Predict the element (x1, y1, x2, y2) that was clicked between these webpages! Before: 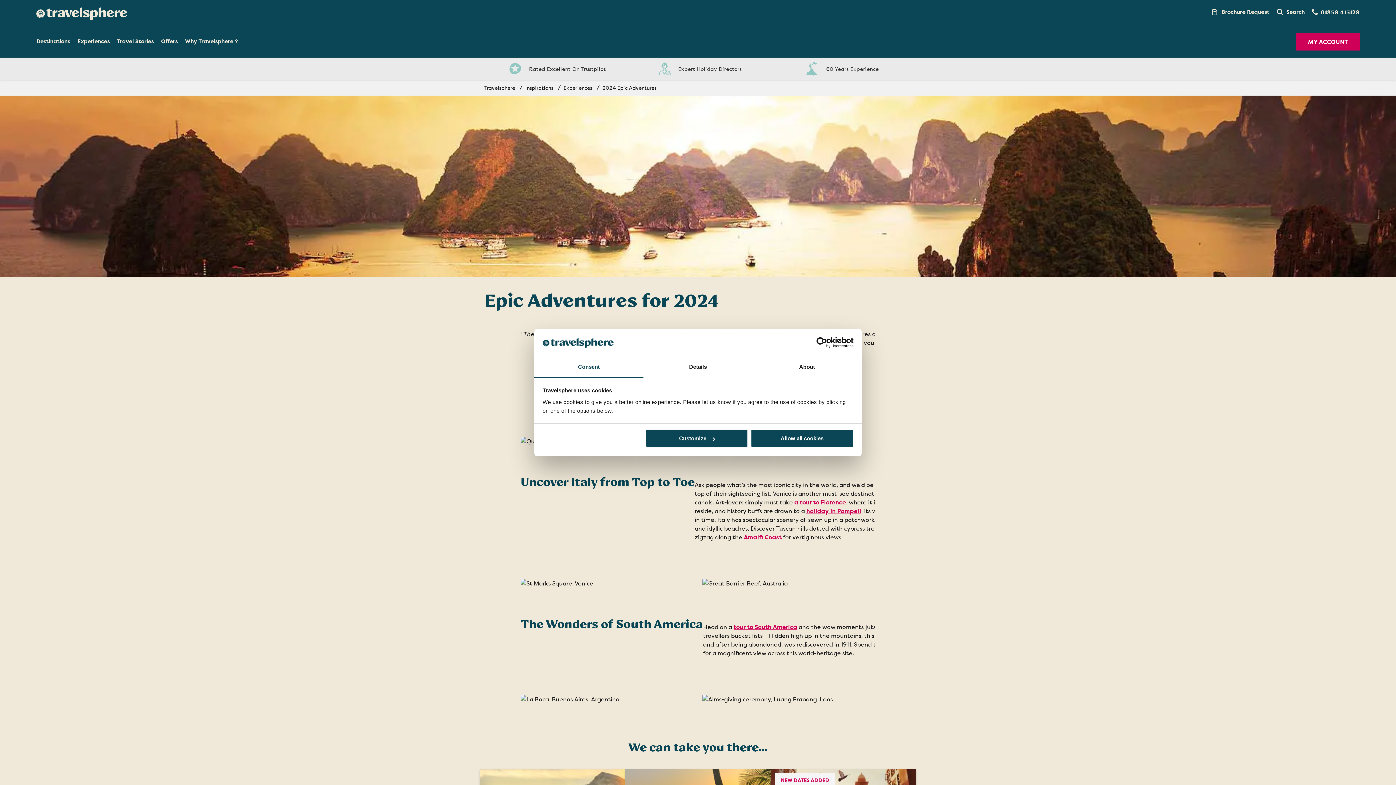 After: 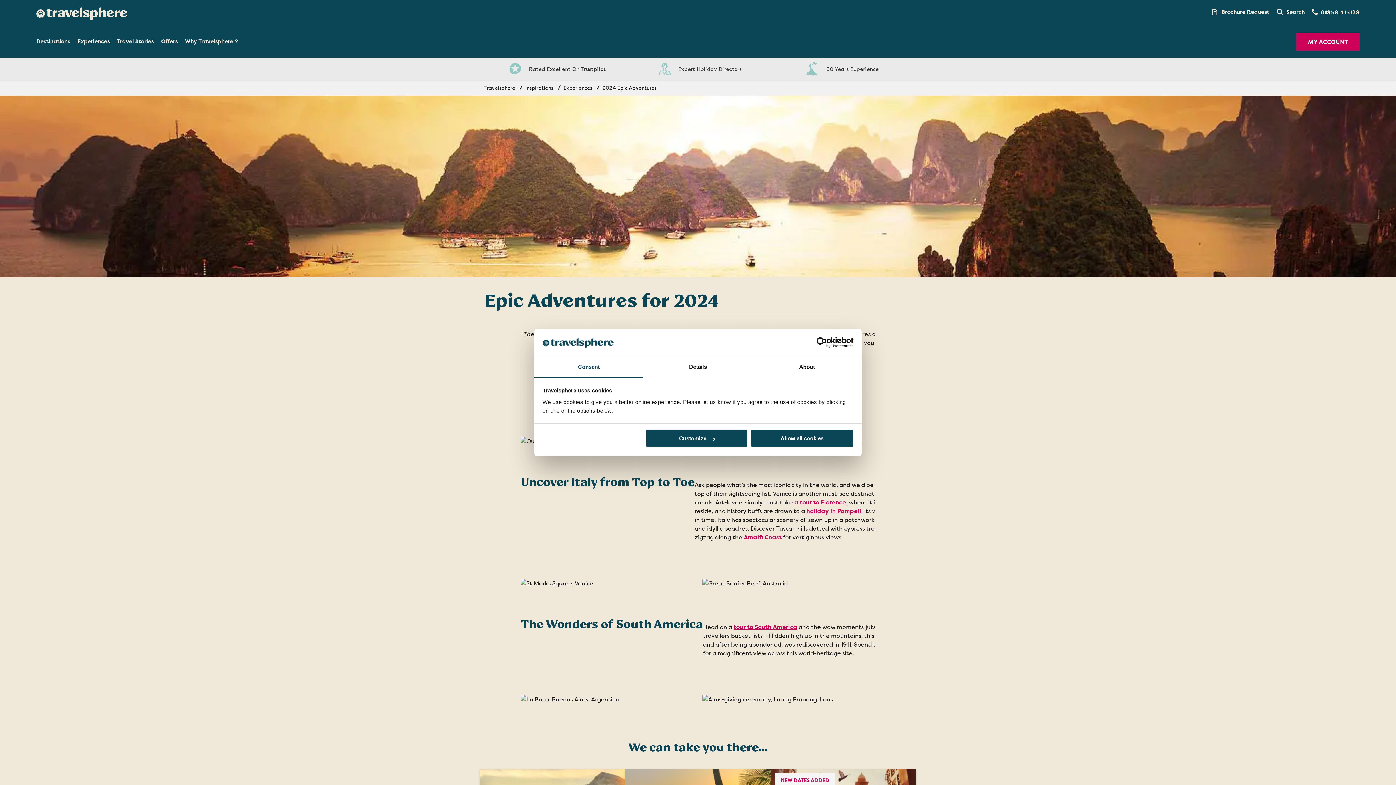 Action: bbox: (1312, 8, 1360, 15) label: Contact Number